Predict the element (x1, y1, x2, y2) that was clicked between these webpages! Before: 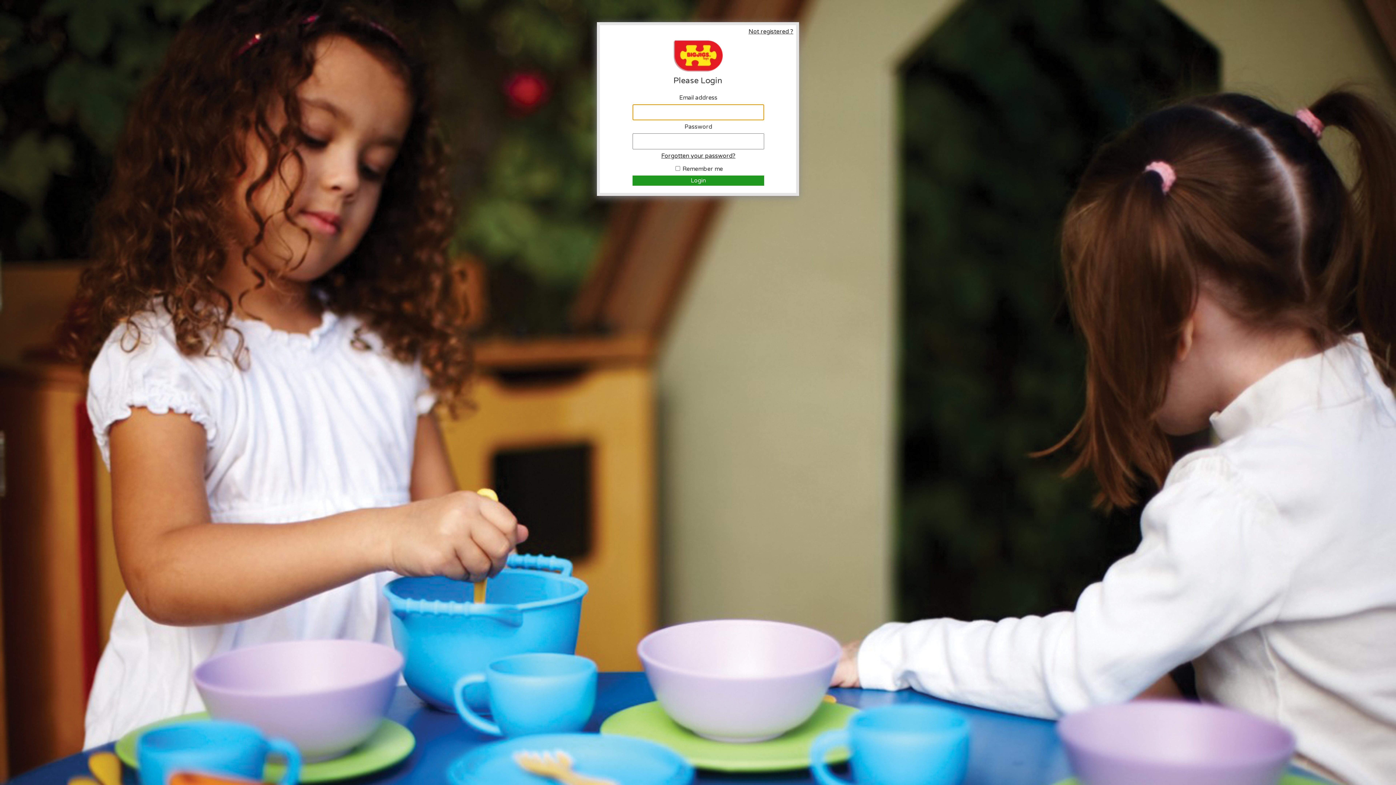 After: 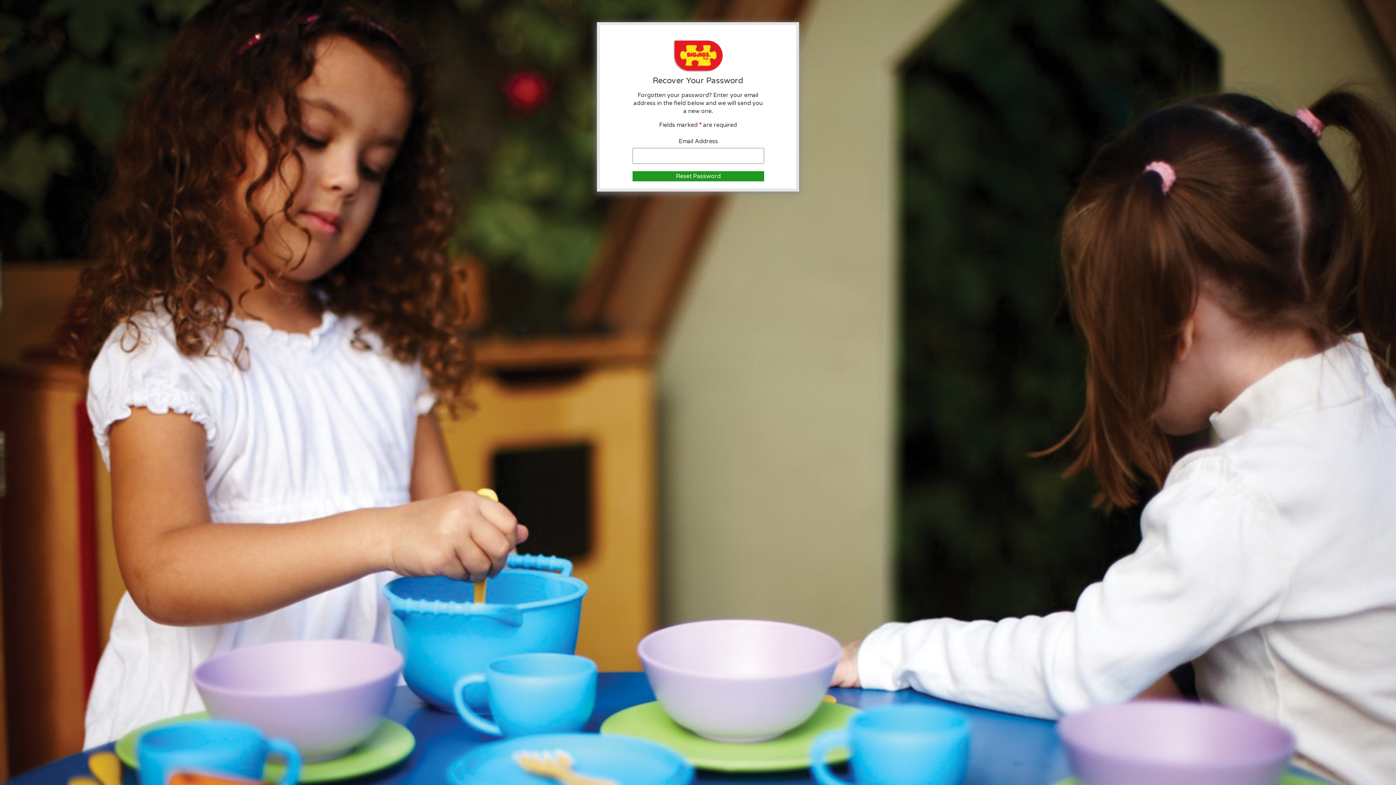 Action: label: Forgotten your password? bbox: (632, 152, 764, 159)